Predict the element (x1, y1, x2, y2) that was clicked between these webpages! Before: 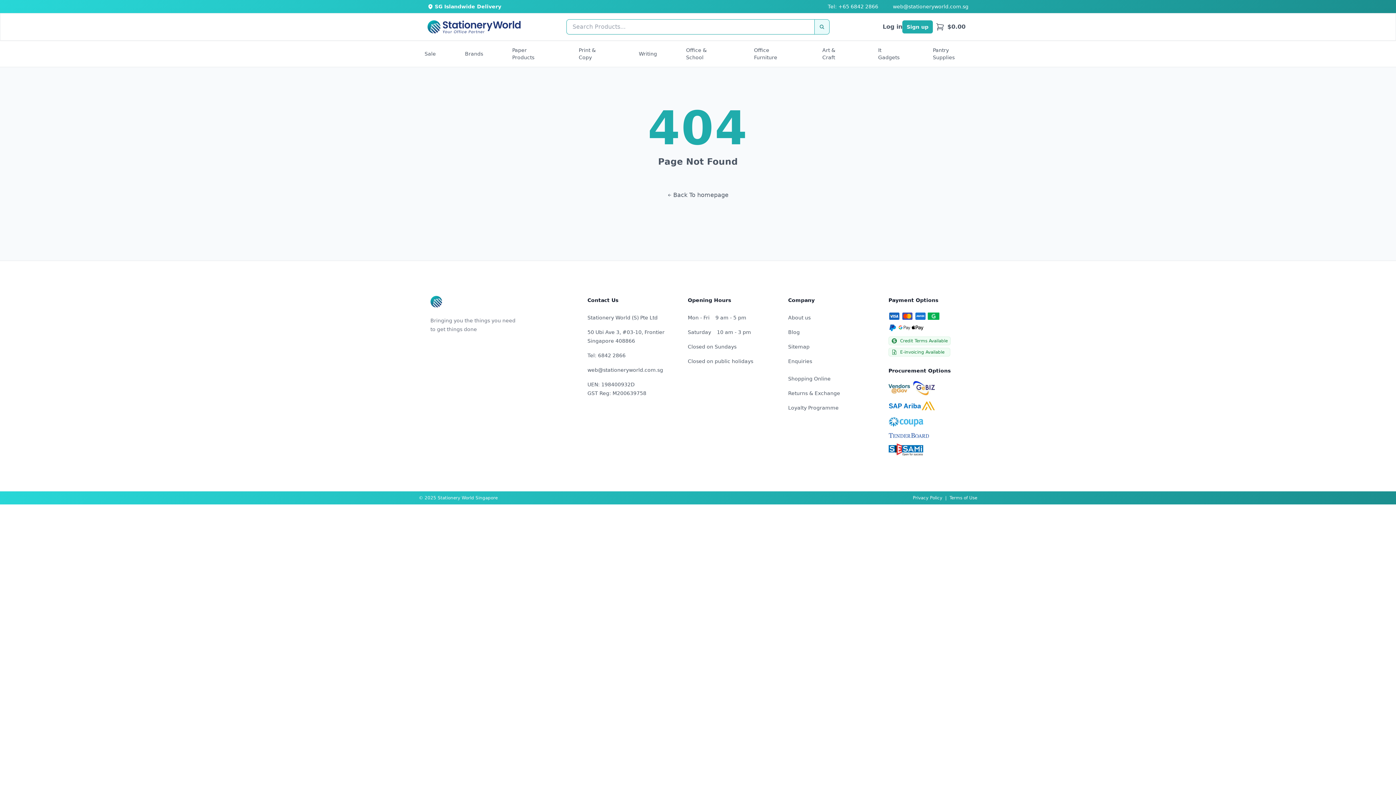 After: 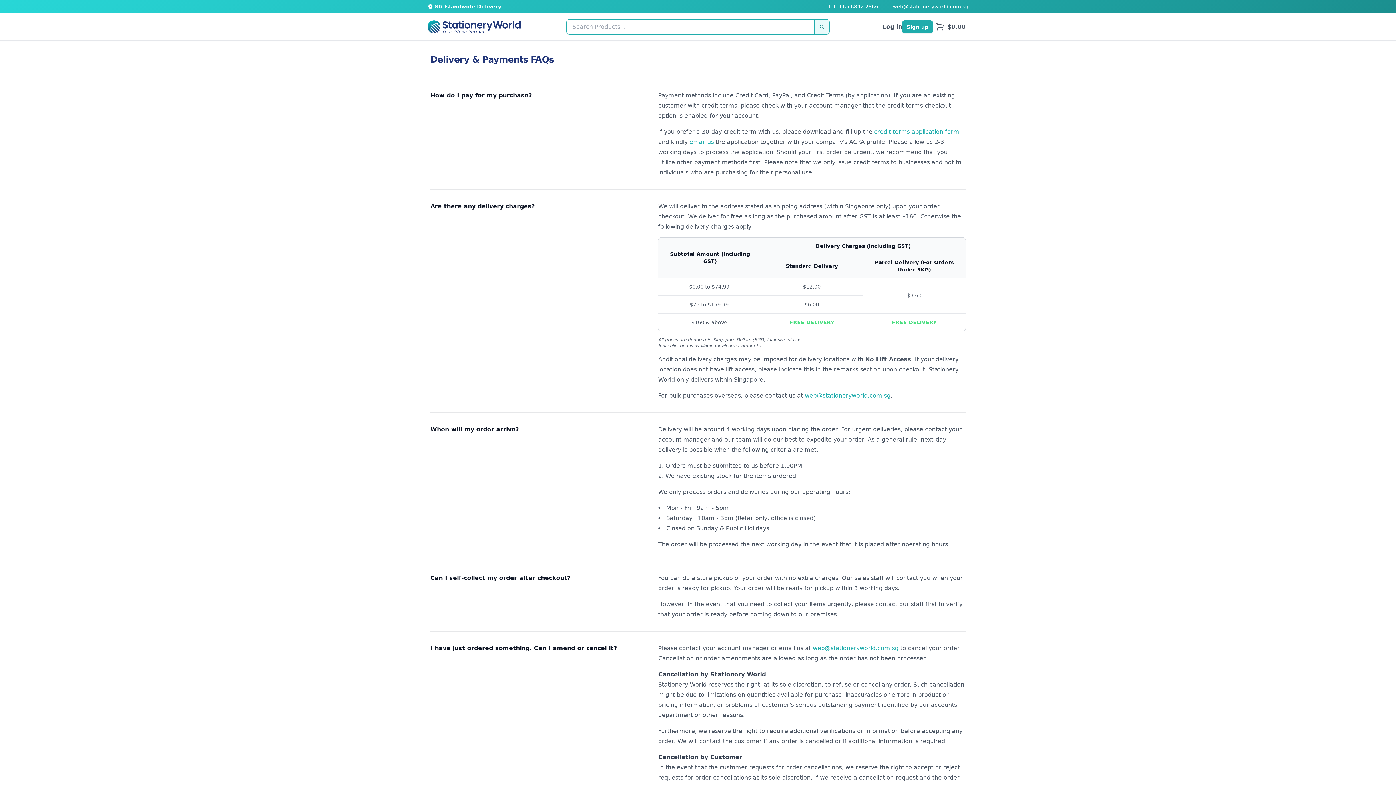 Action: label: Shopping Online bbox: (788, 376, 830, 381)